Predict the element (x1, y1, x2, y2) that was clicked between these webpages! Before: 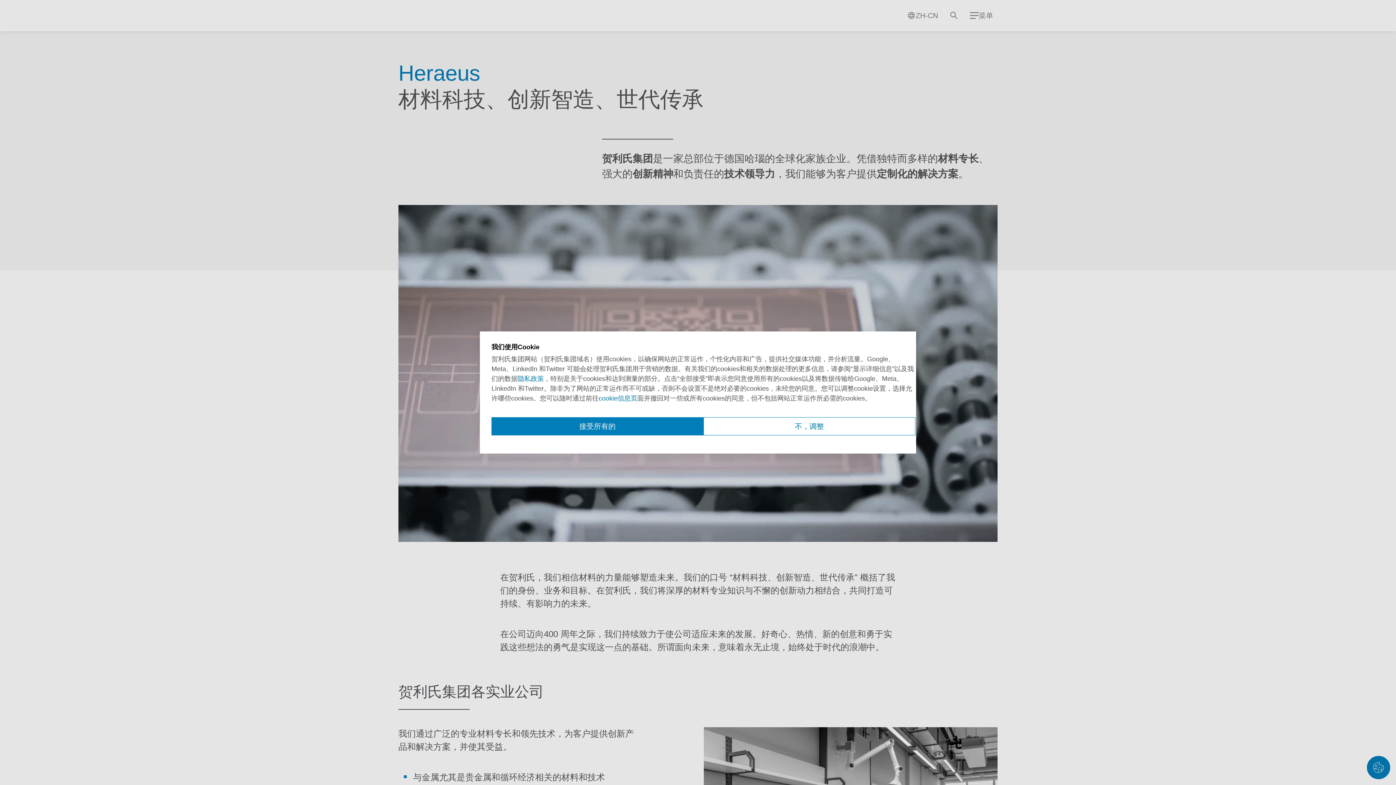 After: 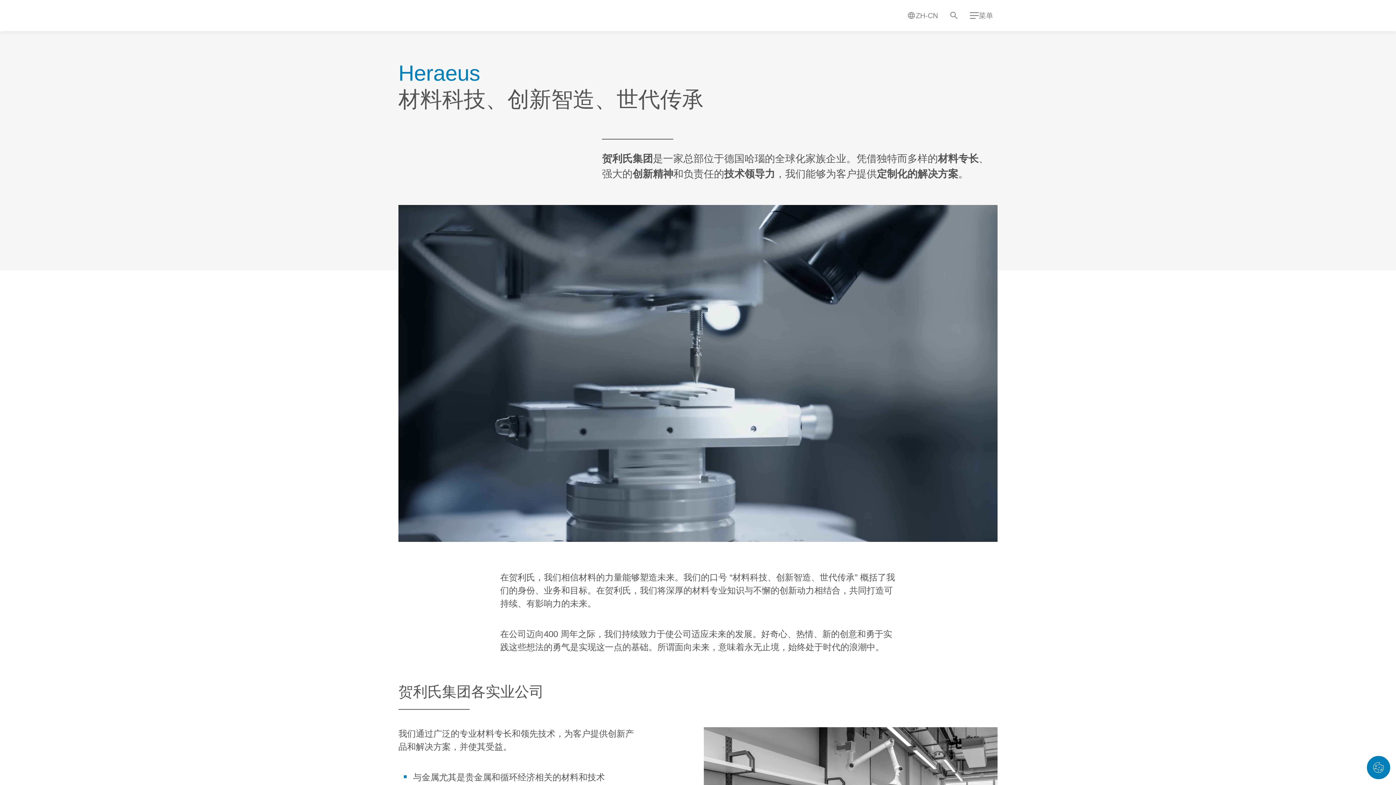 Action: bbox: (491, 417, 703, 435) label: 接受所有cookie